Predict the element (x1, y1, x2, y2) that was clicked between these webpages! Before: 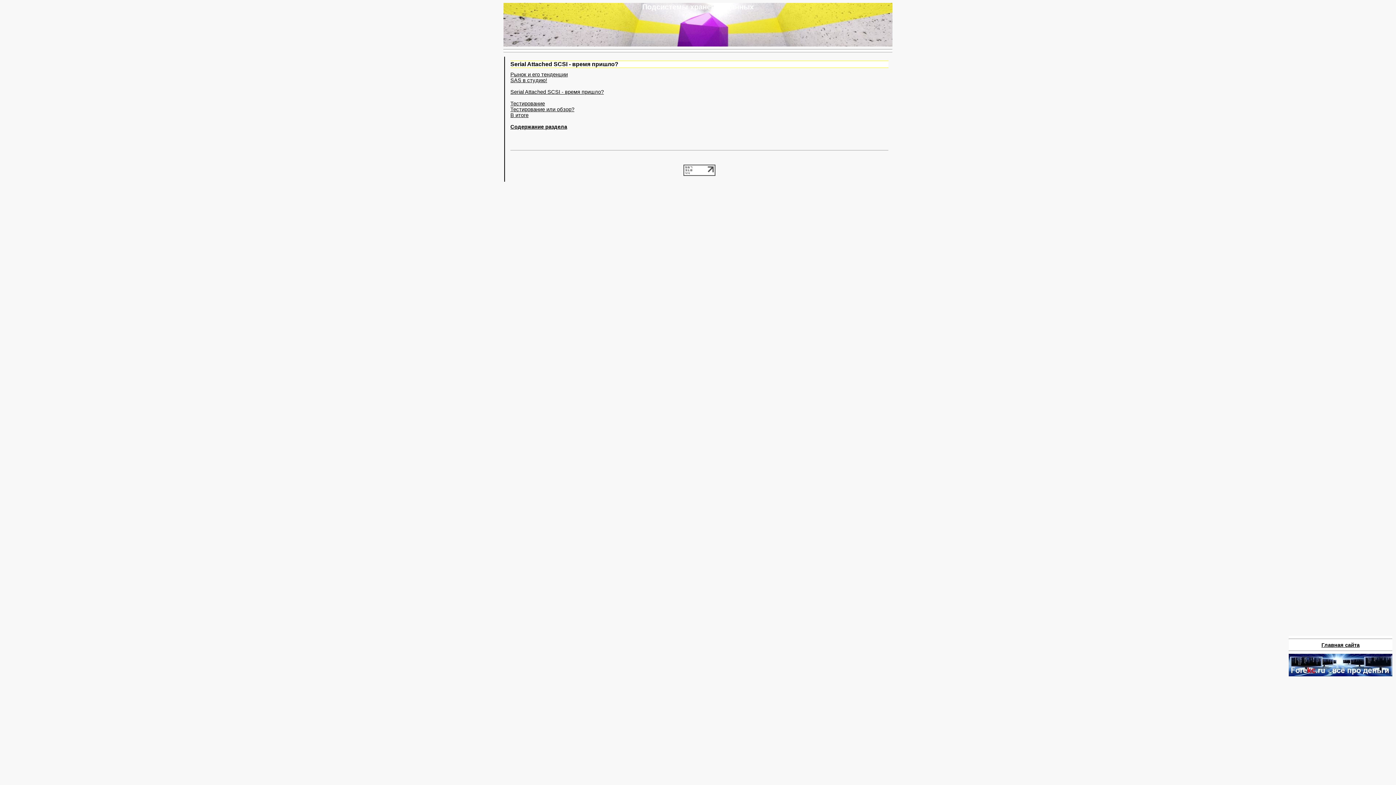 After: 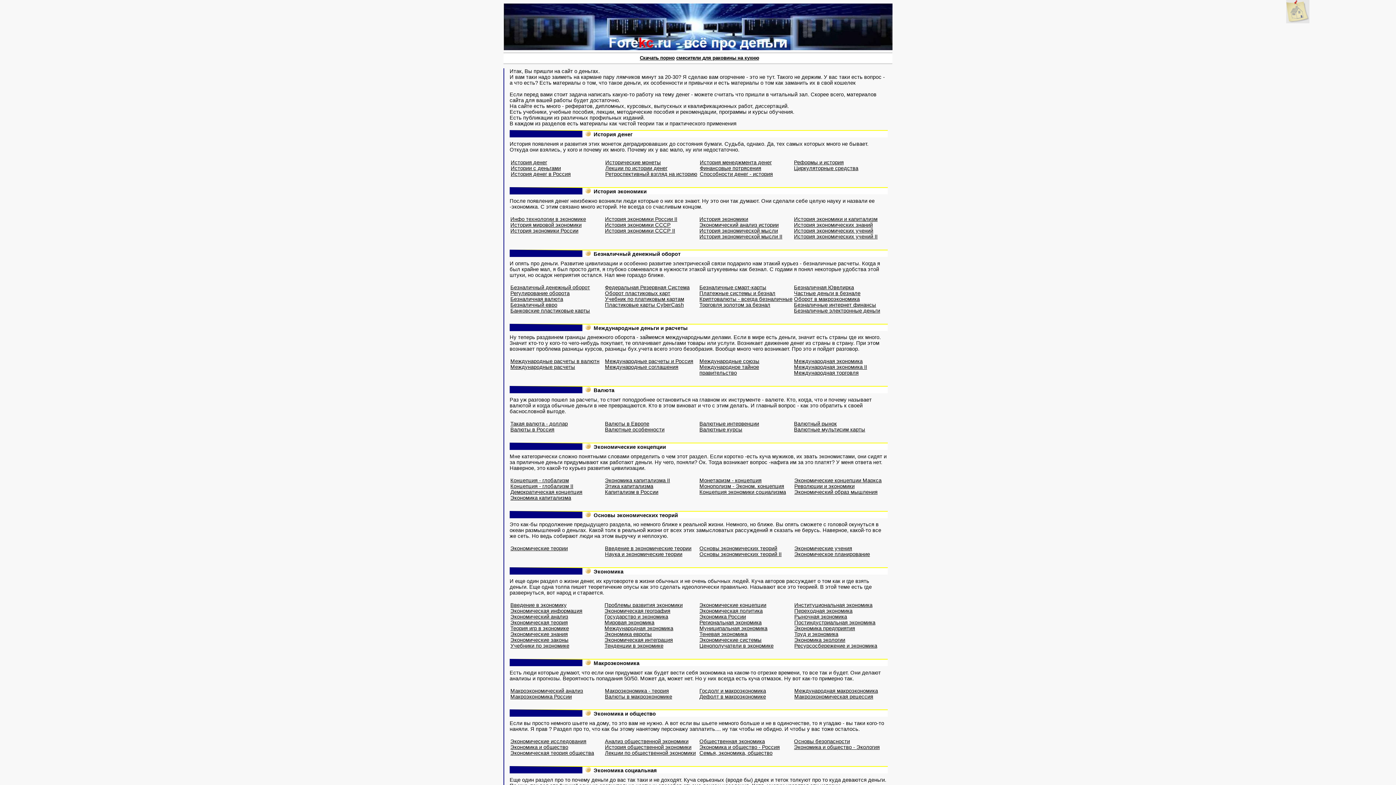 Action: bbox: (1289, 672, 1392, 677)